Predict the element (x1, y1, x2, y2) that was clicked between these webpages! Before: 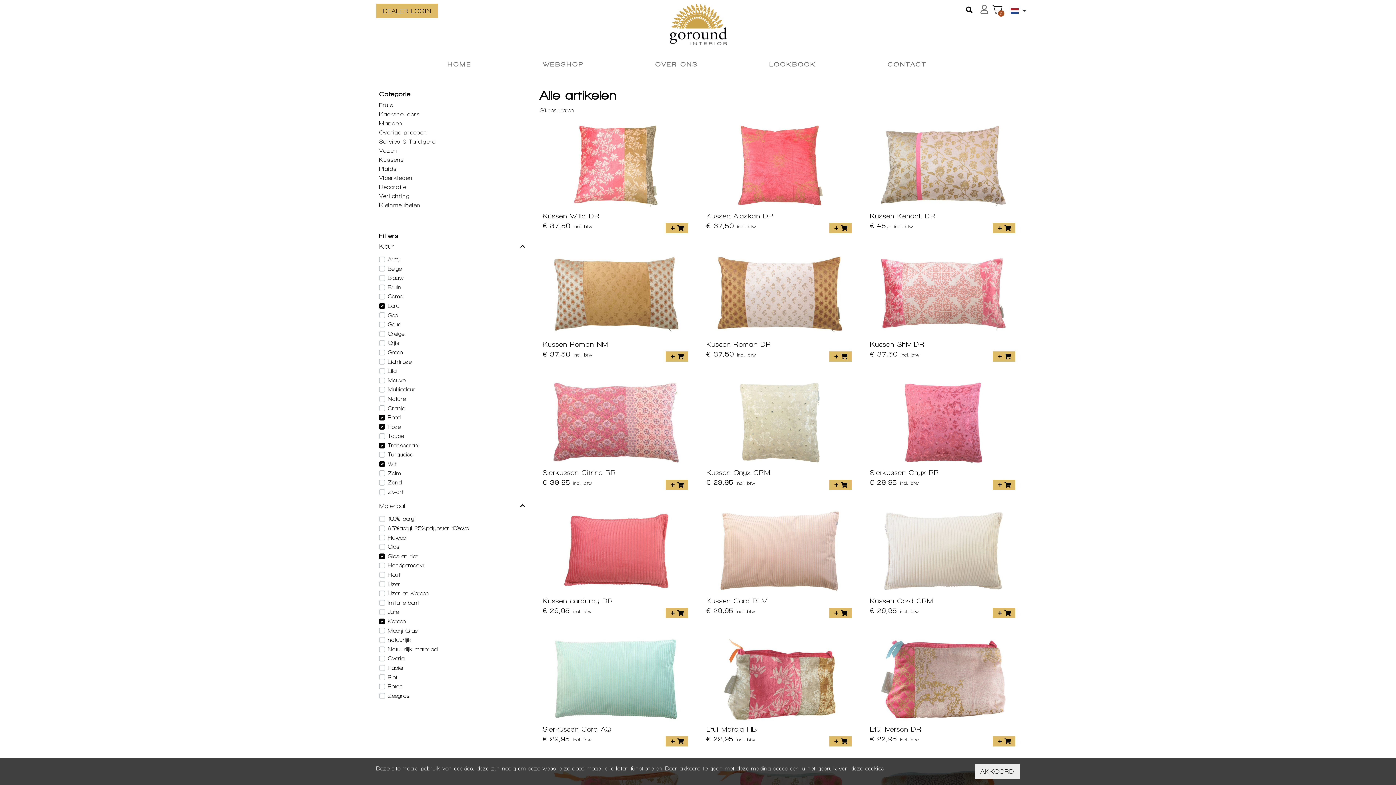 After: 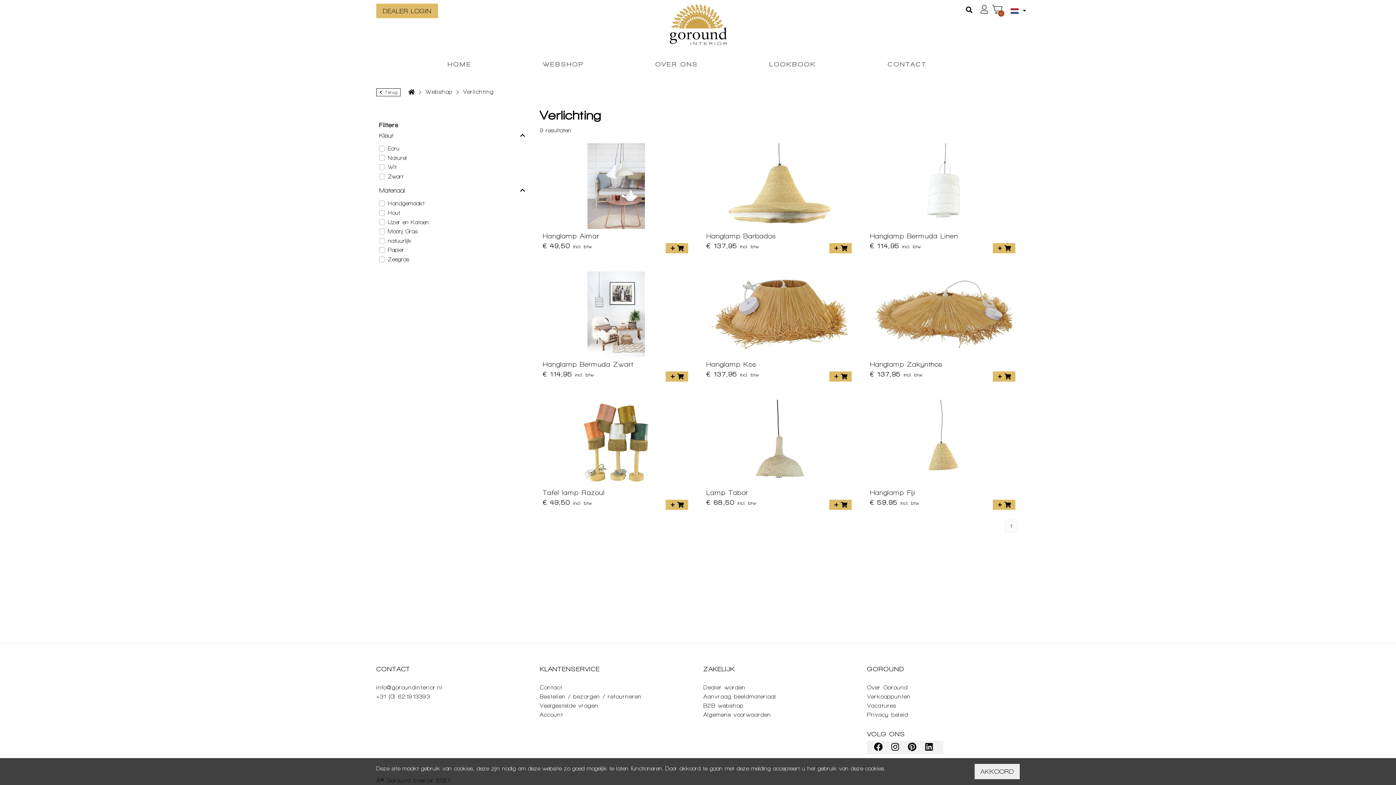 Action: bbox: (379, 193, 409, 199) label: Verlichting